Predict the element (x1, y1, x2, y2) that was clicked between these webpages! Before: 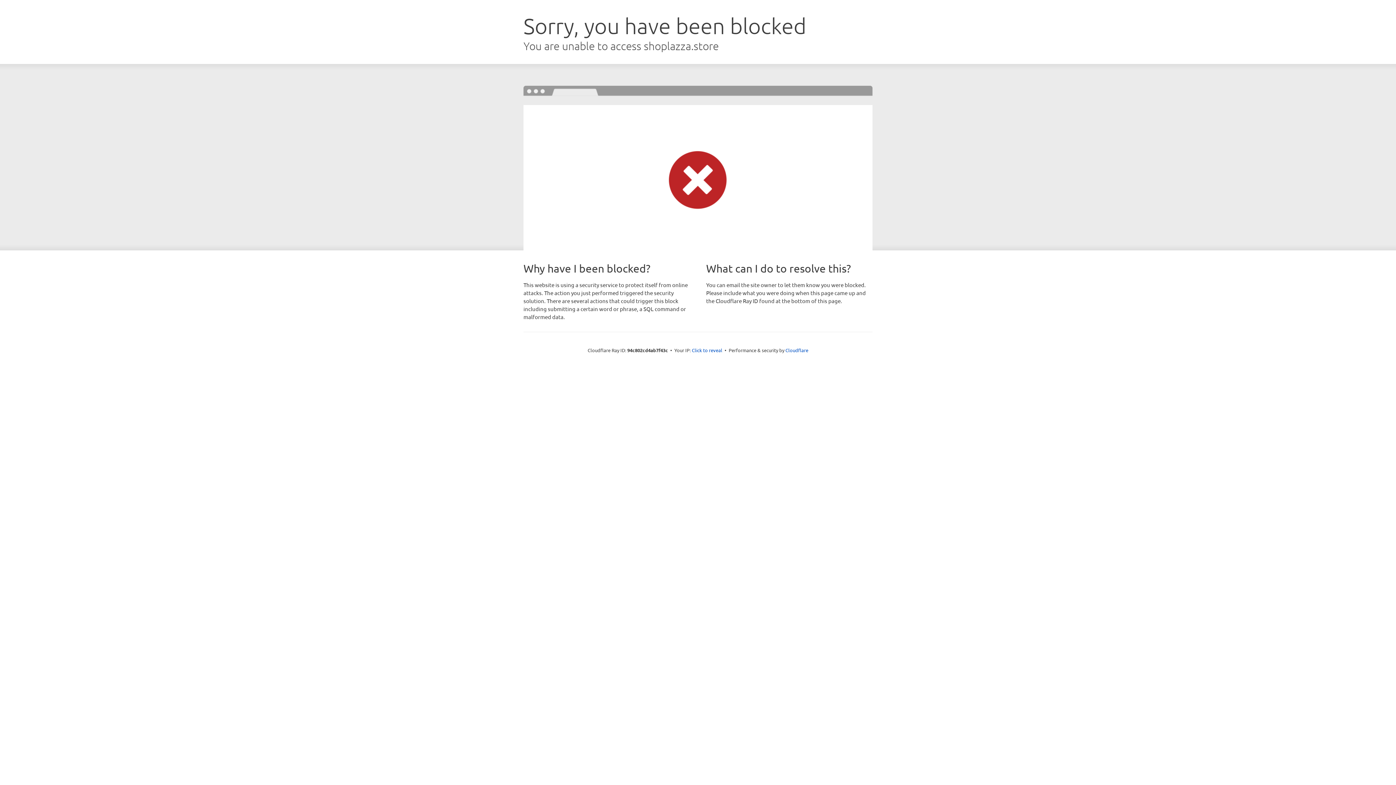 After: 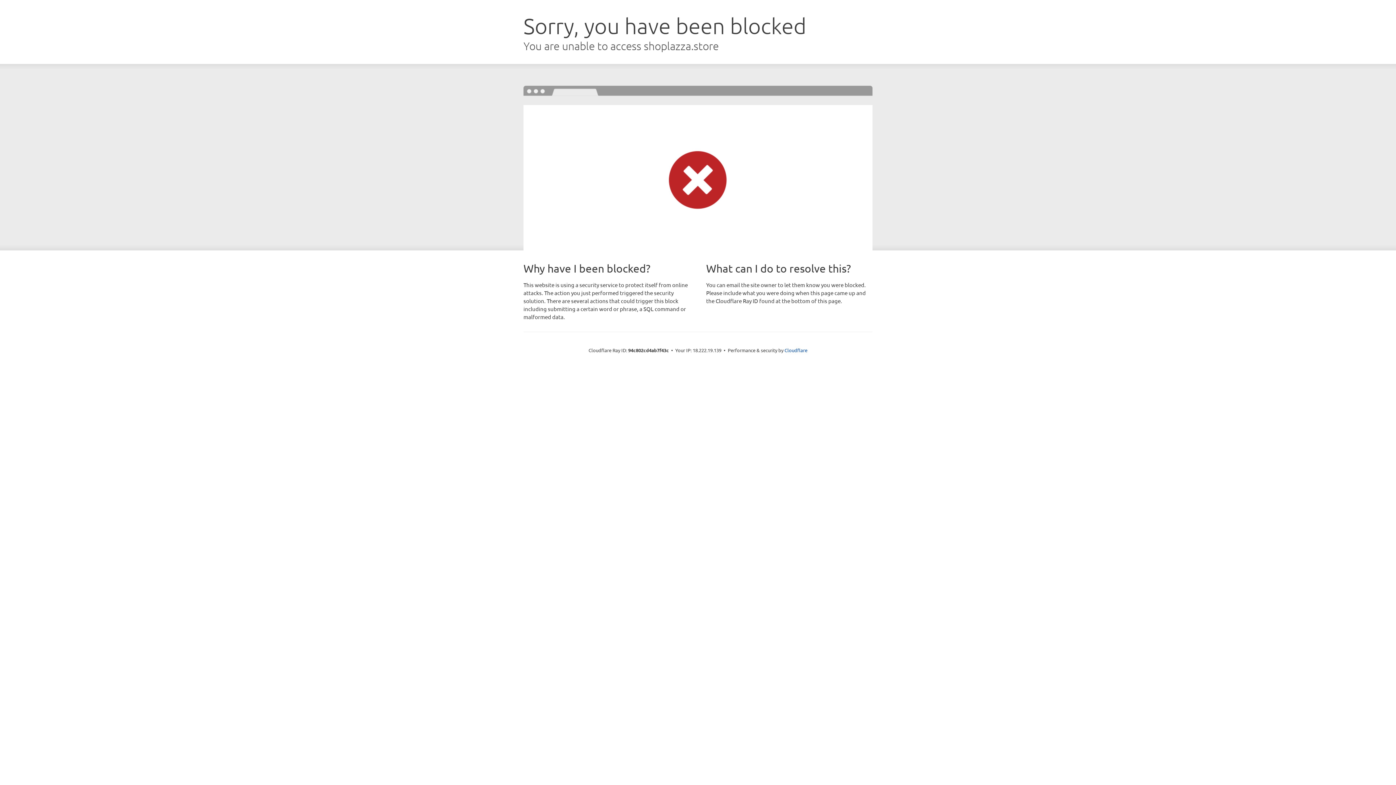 Action: bbox: (692, 346, 722, 353) label: Click to reveal